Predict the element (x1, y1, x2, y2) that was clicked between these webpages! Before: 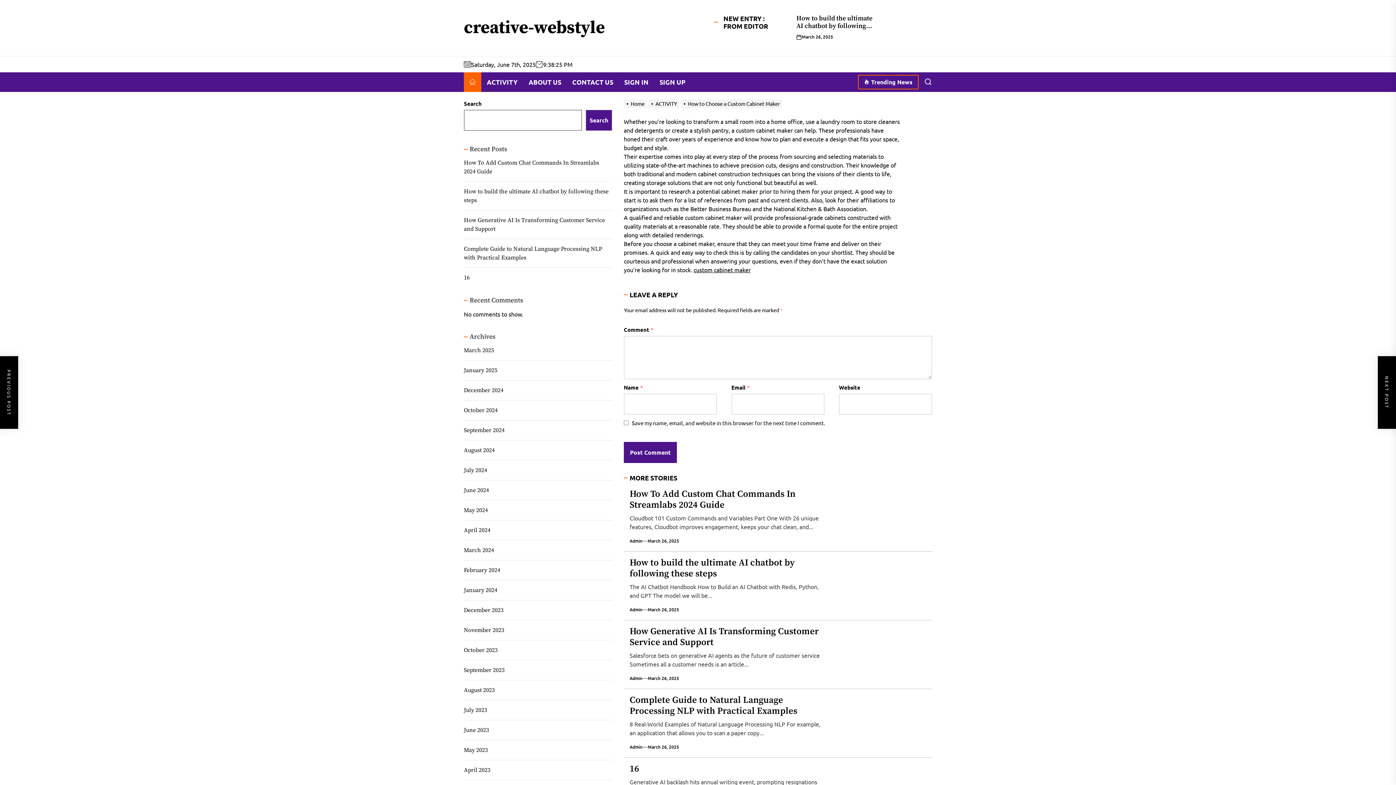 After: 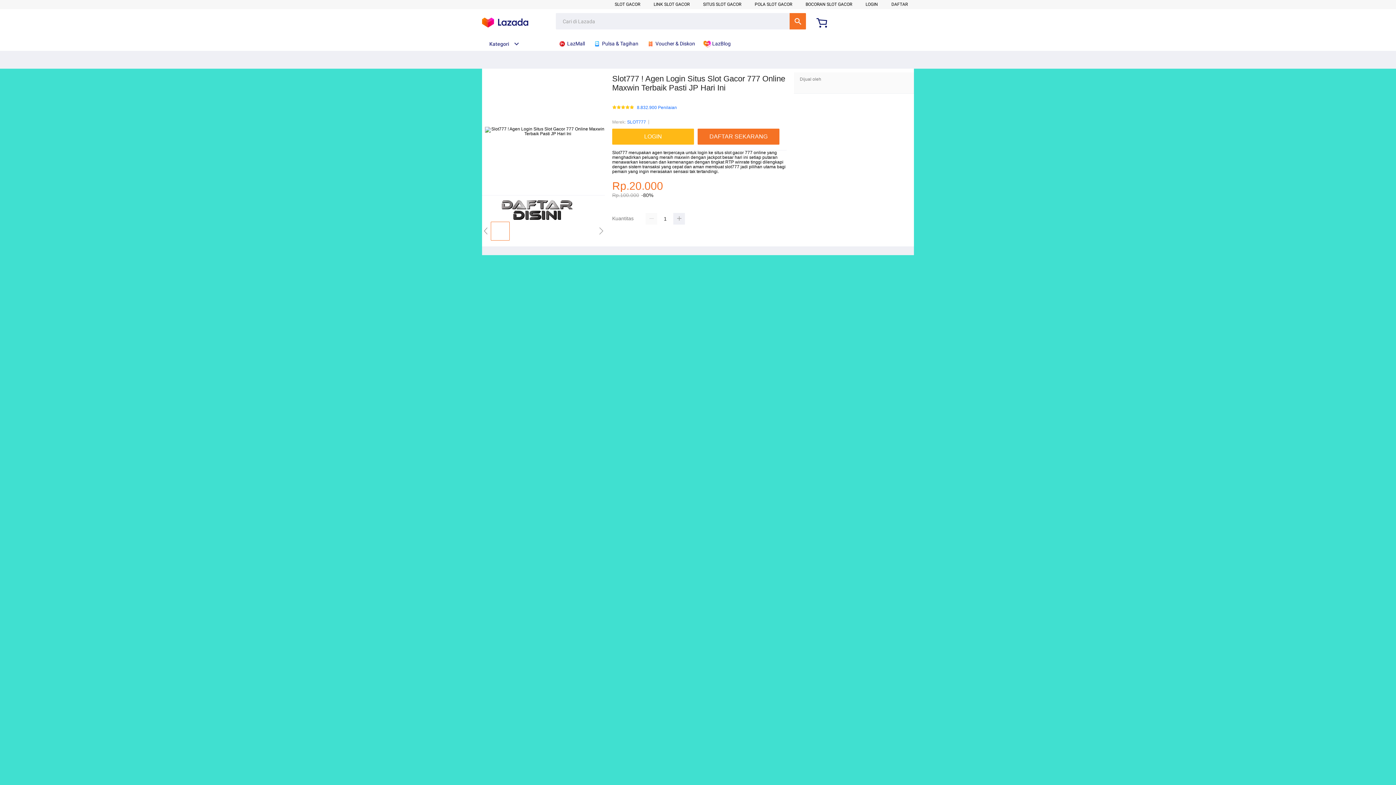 Action: label: August 2023 bbox: (464, 686, 494, 694)